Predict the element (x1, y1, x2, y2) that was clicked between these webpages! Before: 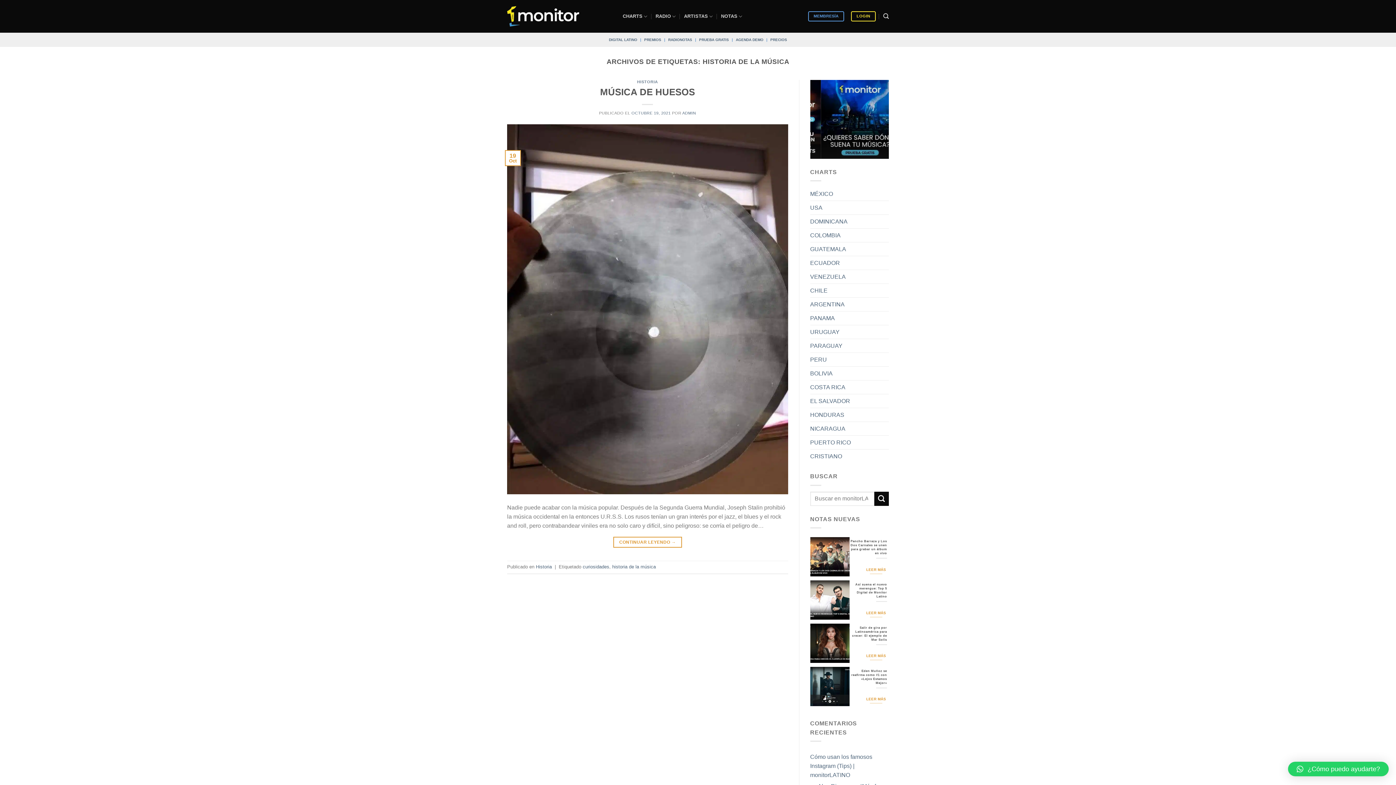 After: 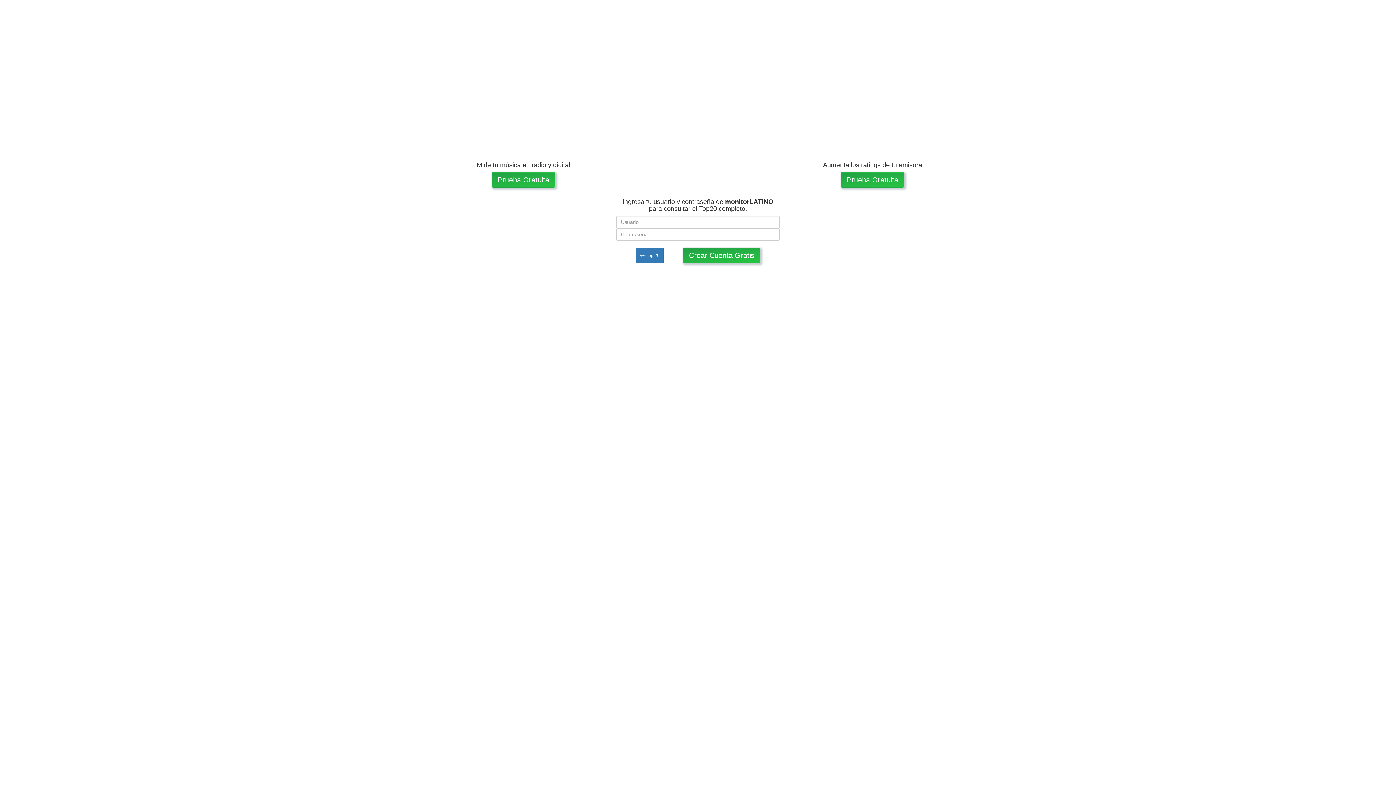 Action: label: NICARAGUA bbox: (810, 422, 845, 435)